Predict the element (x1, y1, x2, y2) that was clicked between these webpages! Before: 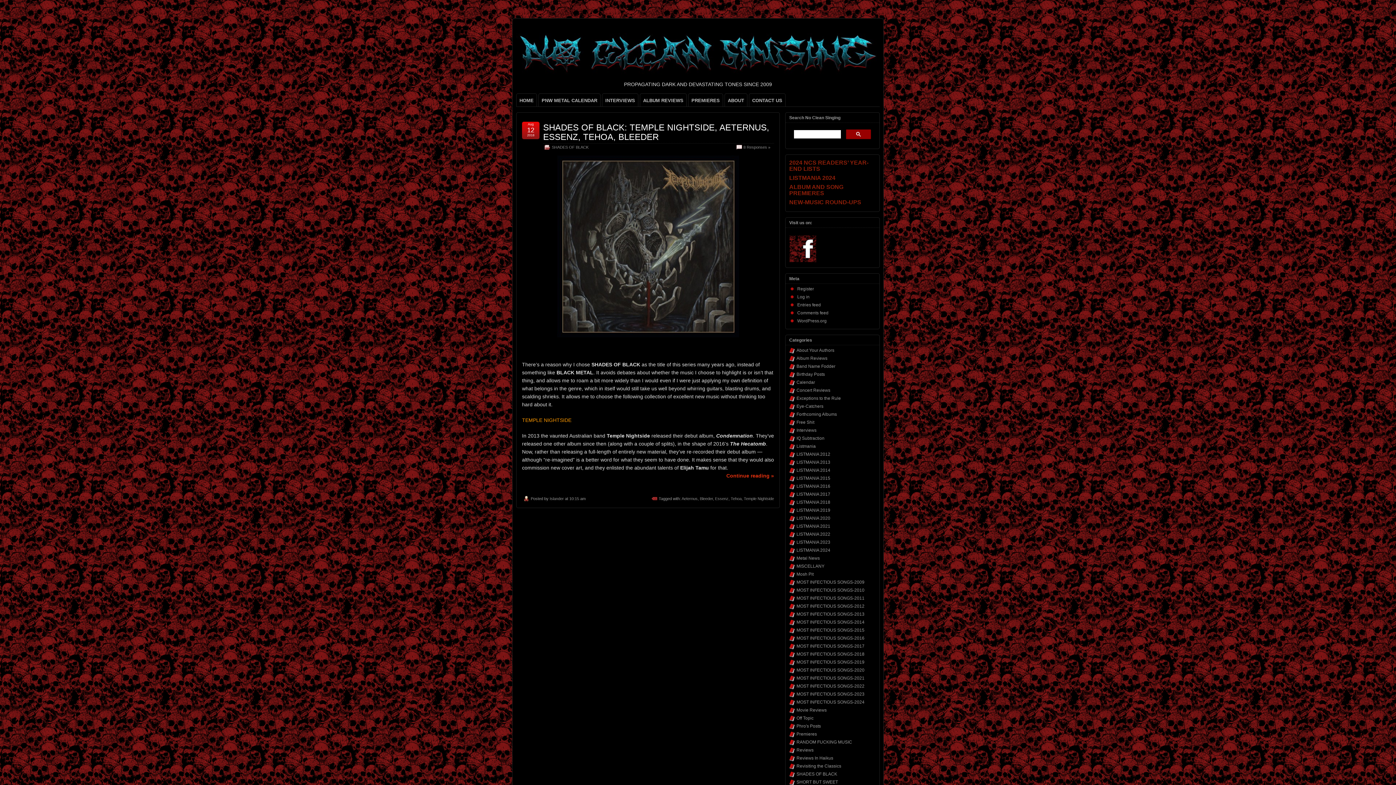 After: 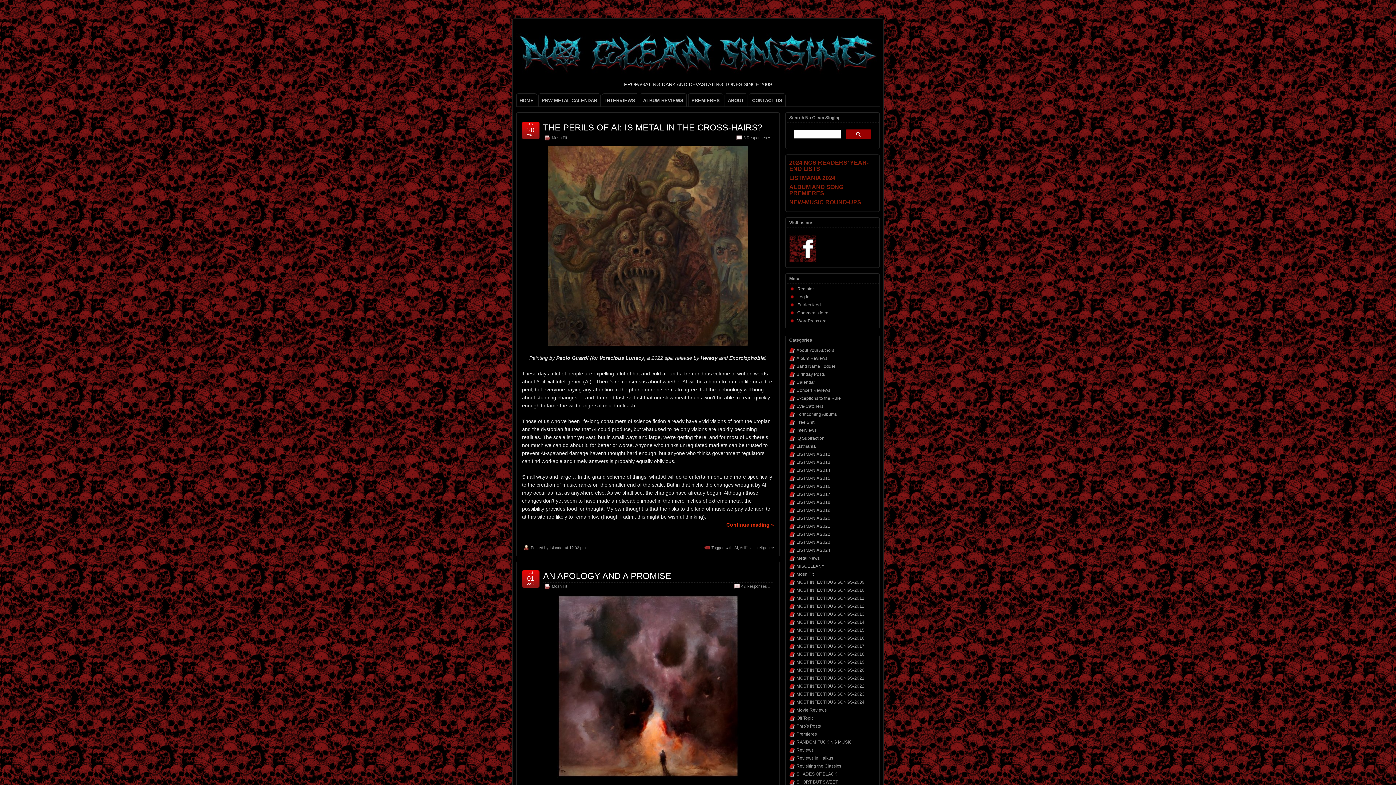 Action: bbox: (796, 571, 813, 577) label: Mosh Pit